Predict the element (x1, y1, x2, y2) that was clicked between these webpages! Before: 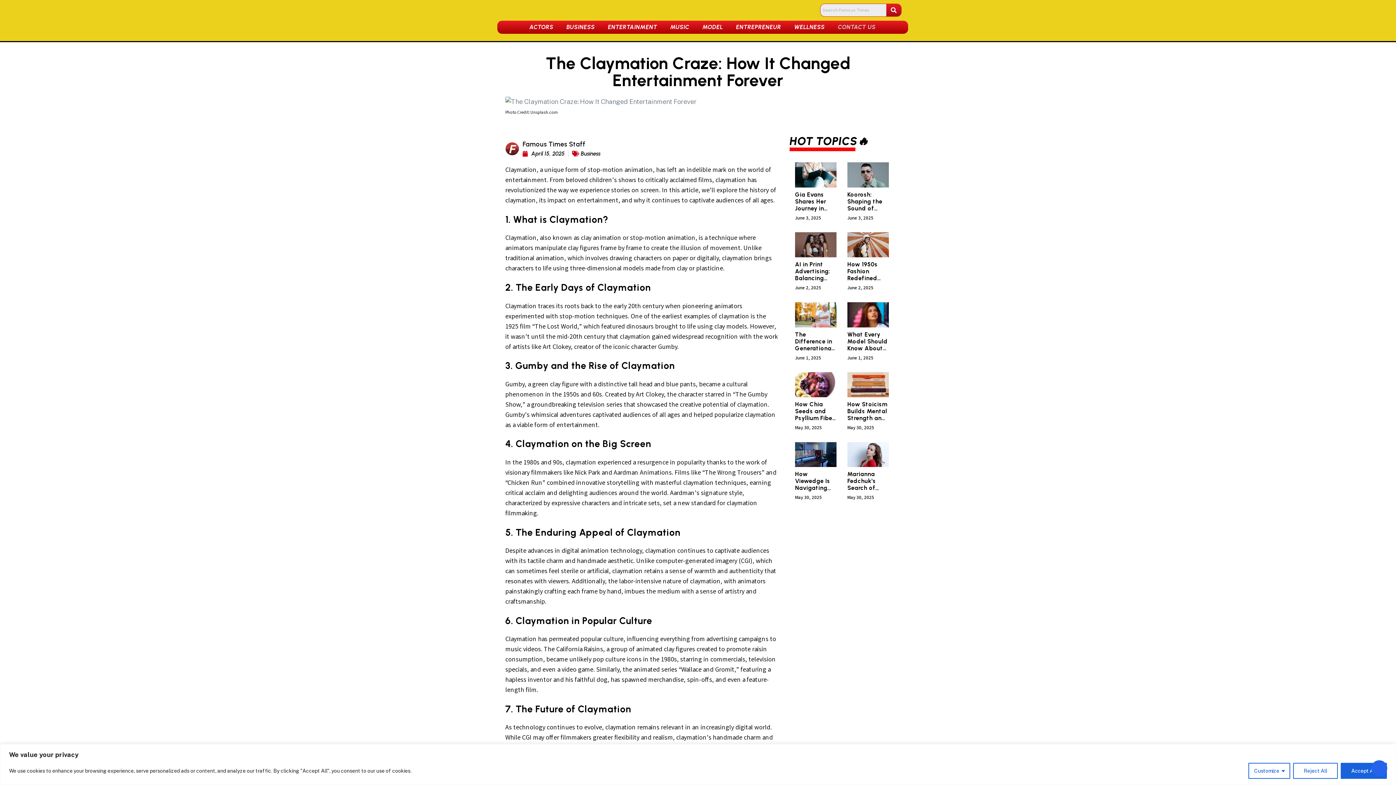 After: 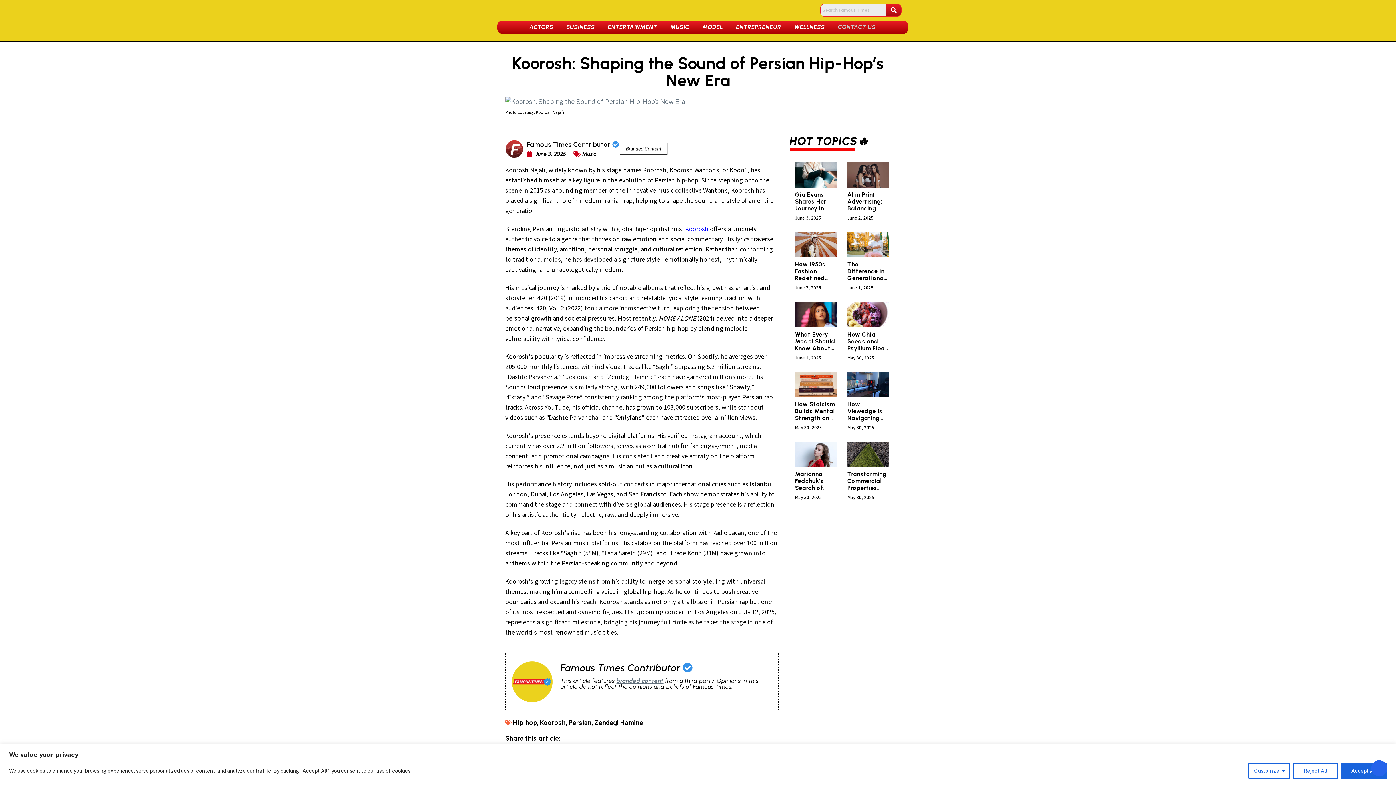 Action: label: Koorosh: Shaping the Sound of Persian Hip-Hop’s New Era bbox: (847, 191, 888, 225)